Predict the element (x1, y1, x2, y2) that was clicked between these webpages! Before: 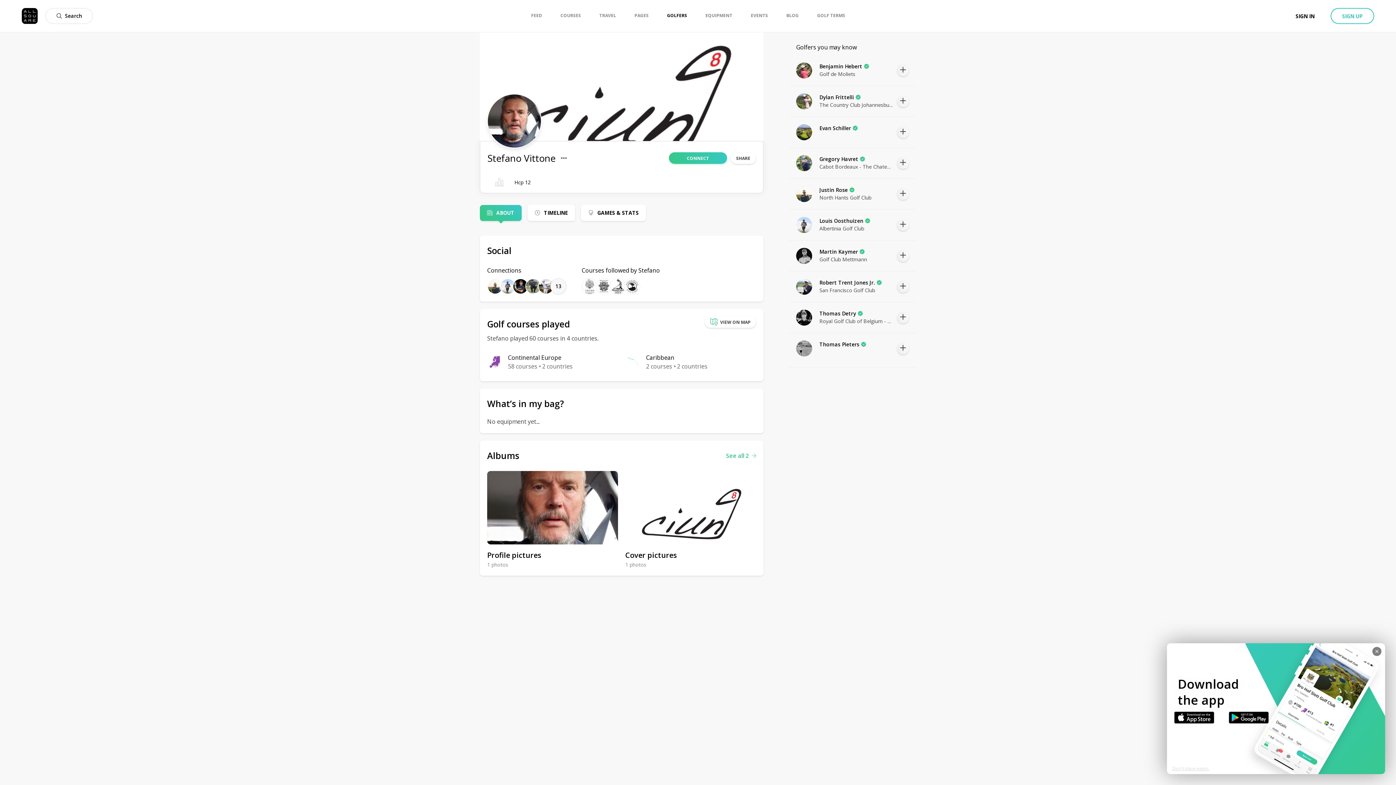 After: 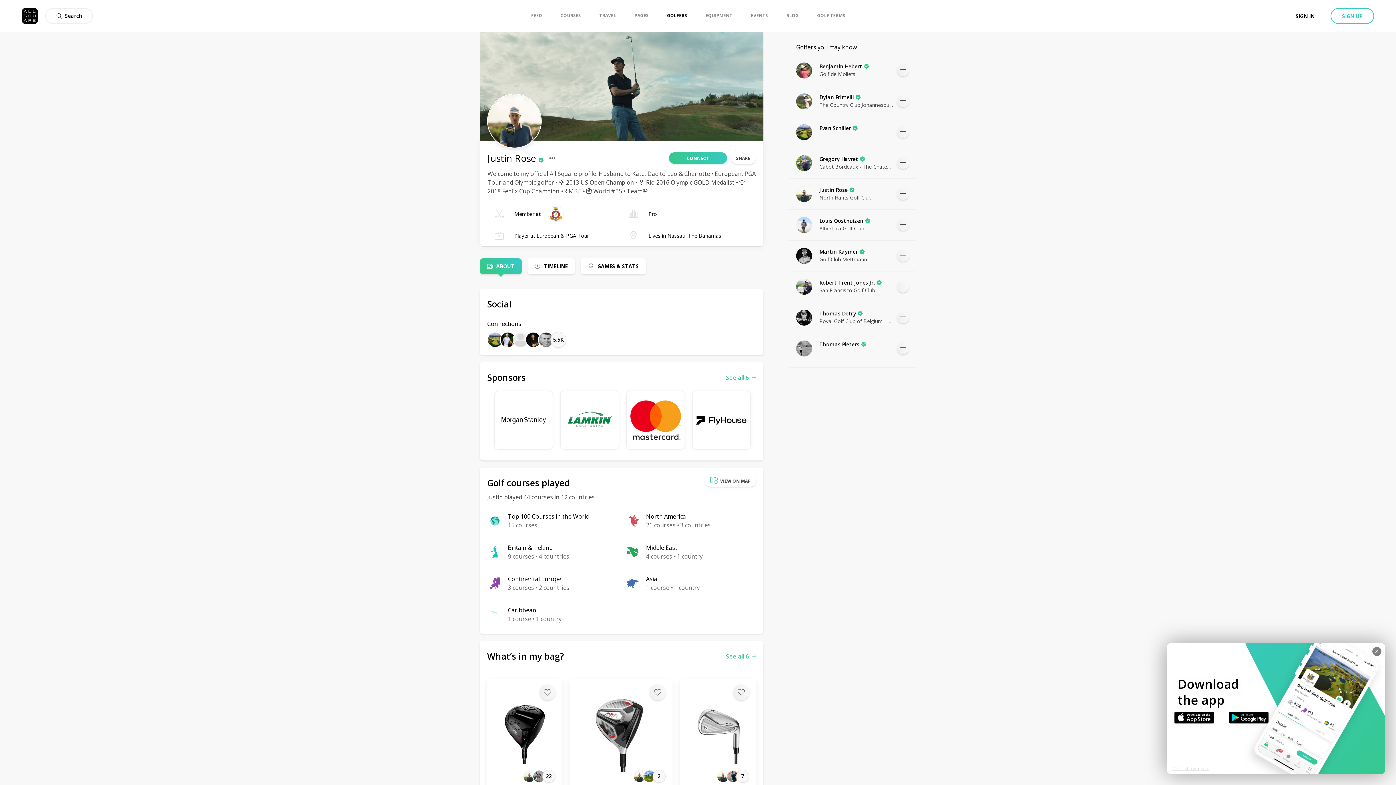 Action: bbox: (796, 186, 816, 202)